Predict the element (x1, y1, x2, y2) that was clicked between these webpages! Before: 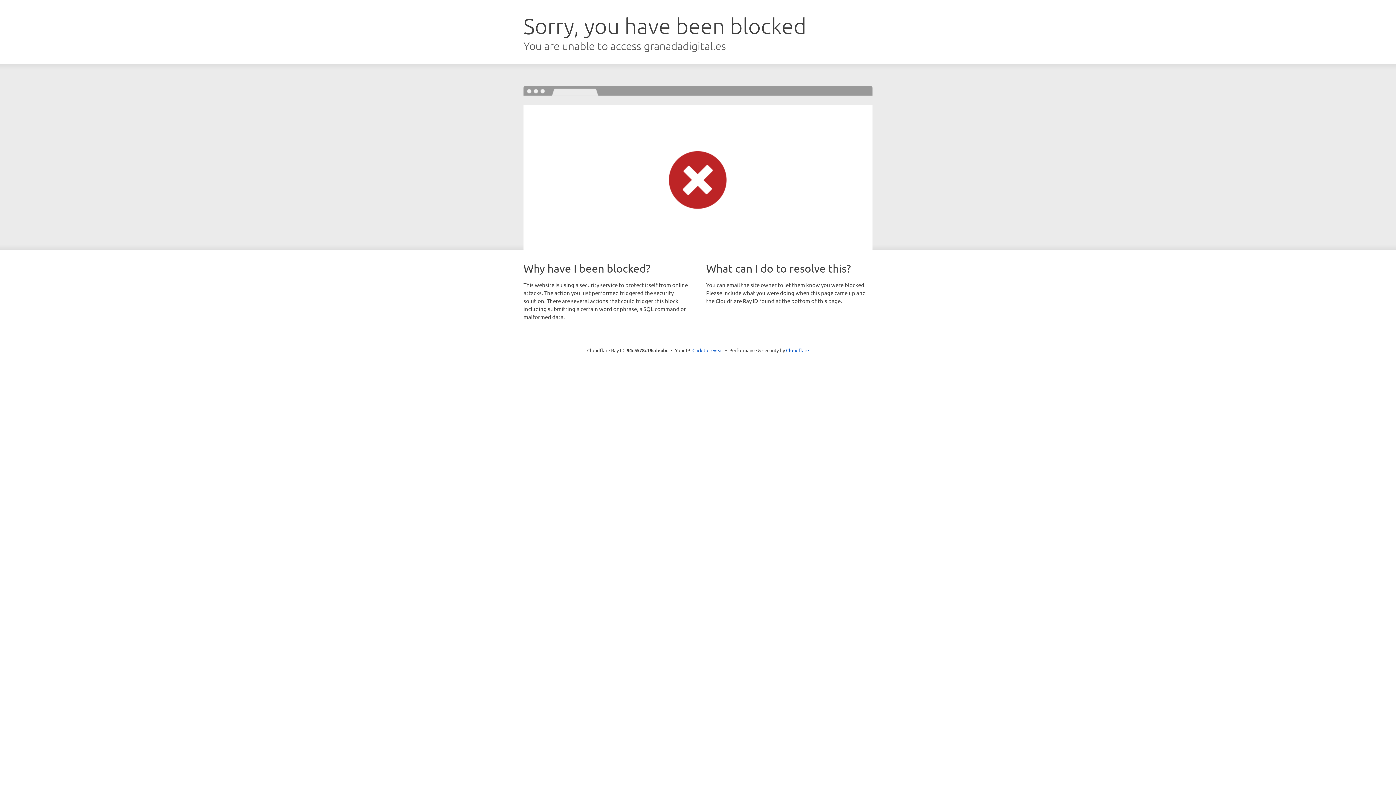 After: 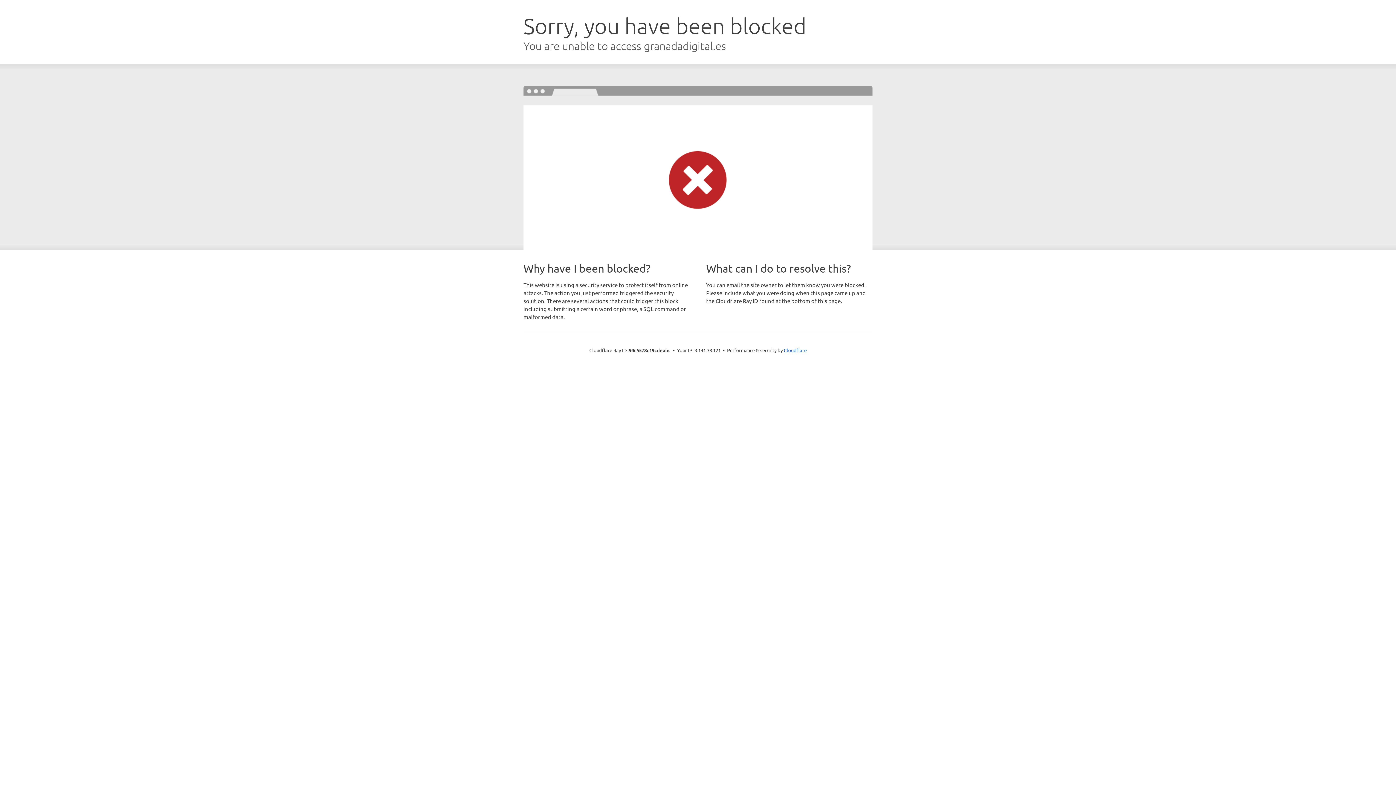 Action: bbox: (692, 346, 723, 353) label: Click to reveal